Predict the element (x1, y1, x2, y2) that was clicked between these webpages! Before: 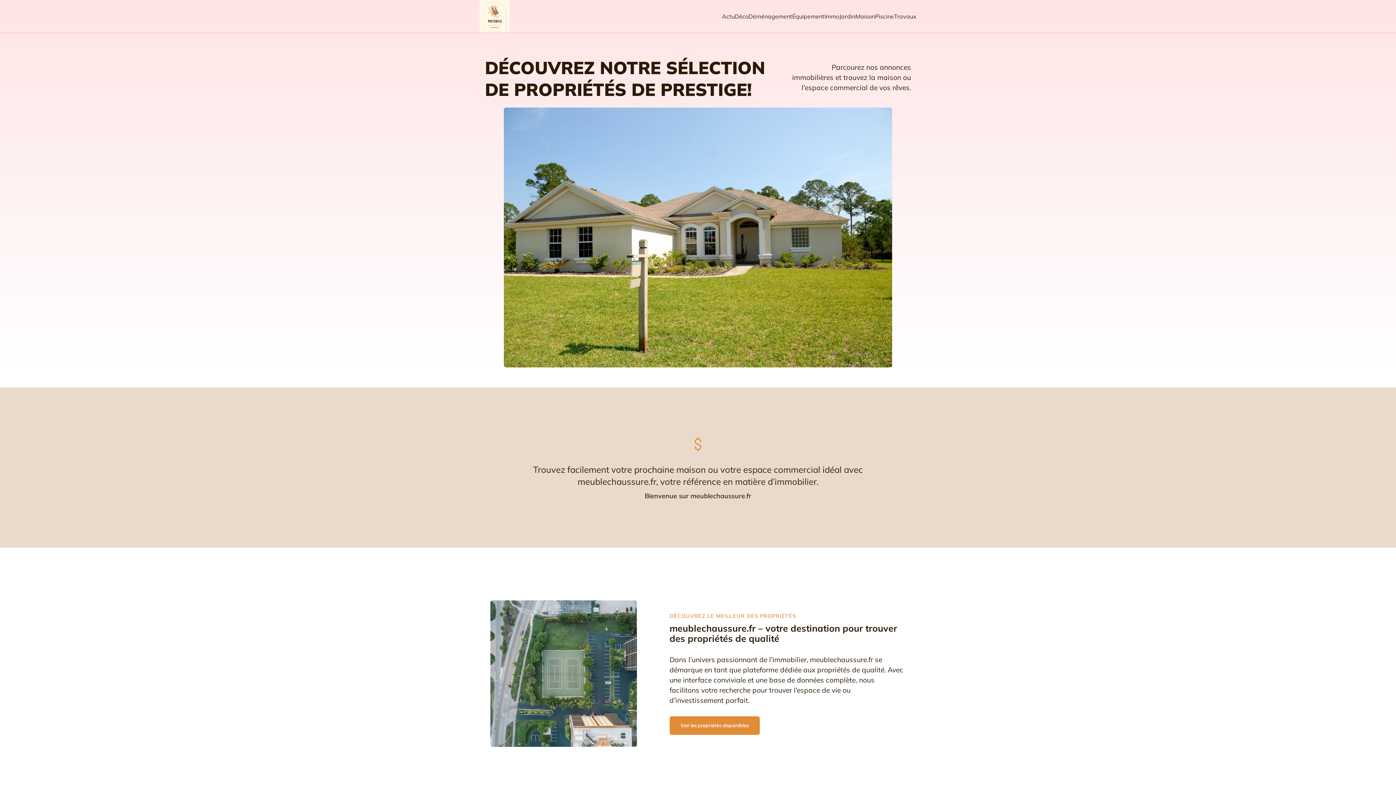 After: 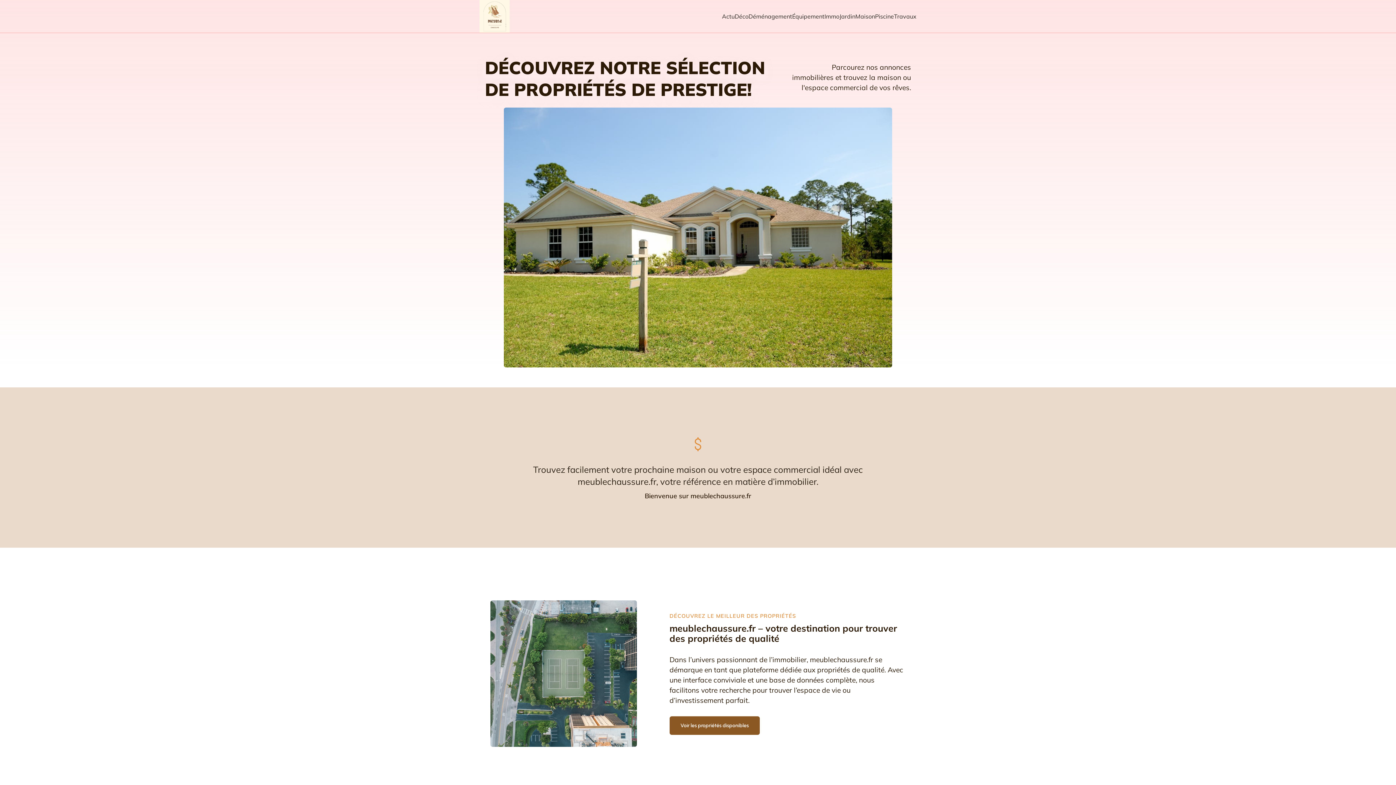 Action: bbox: (669, 716, 759, 735) label: Voir les propriétés disponibles